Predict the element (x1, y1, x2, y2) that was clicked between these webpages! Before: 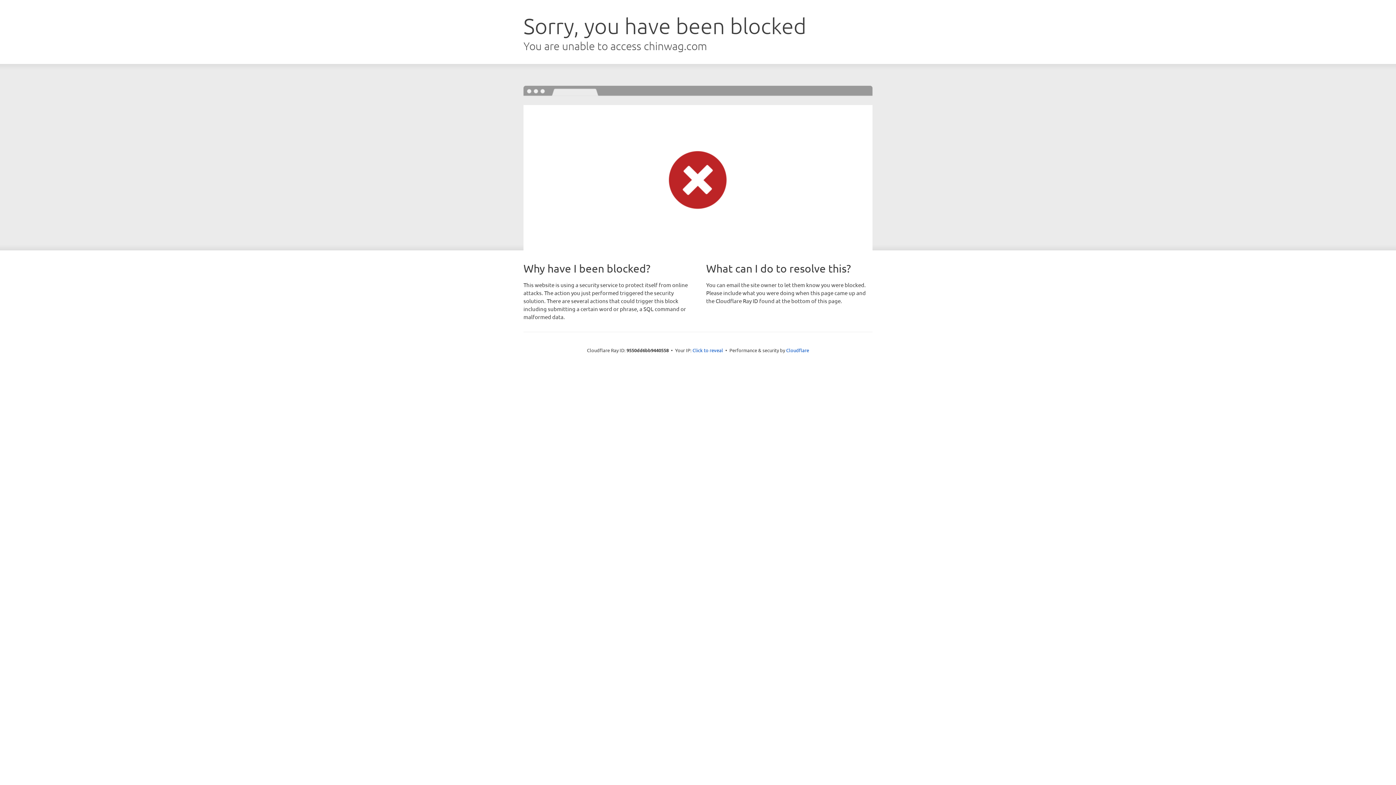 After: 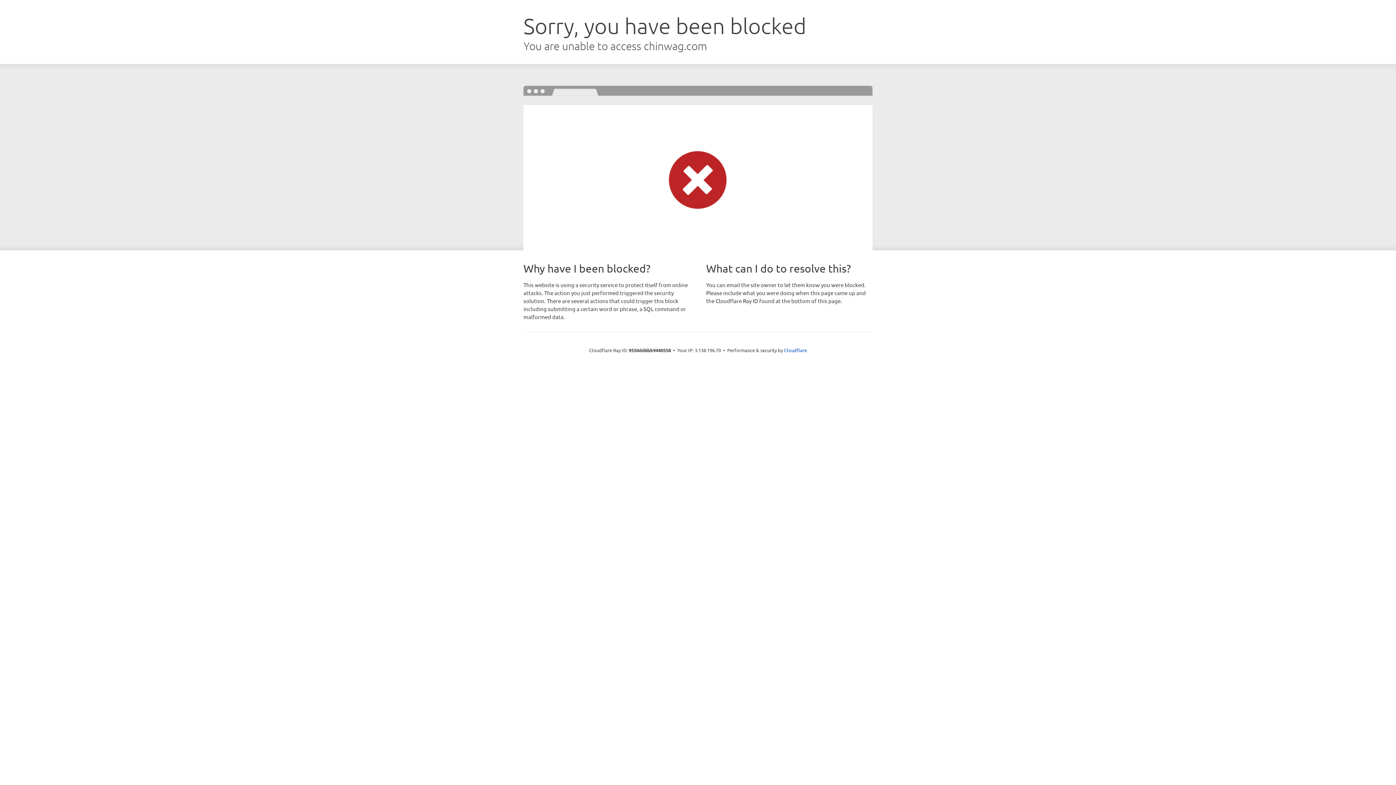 Action: bbox: (692, 346, 723, 353) label: Click to reveal